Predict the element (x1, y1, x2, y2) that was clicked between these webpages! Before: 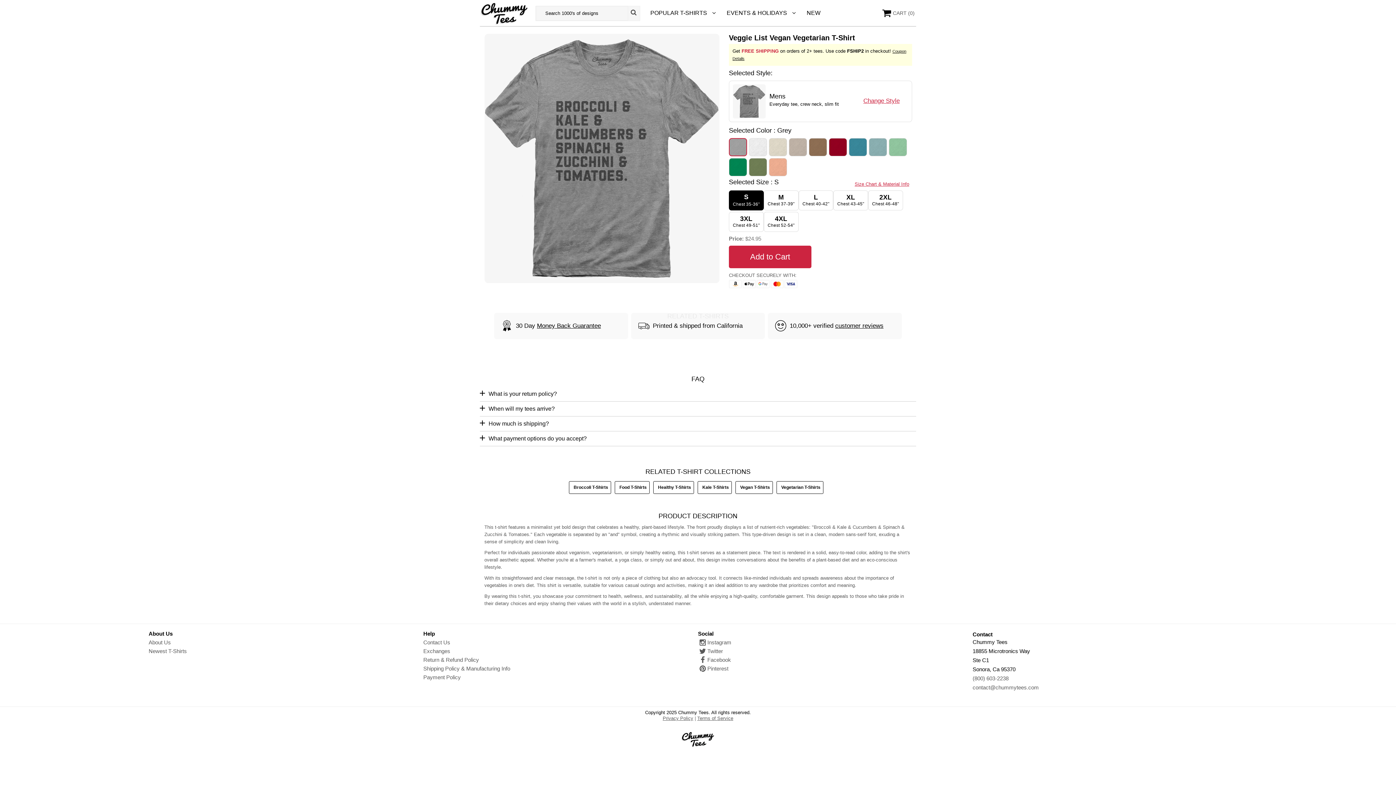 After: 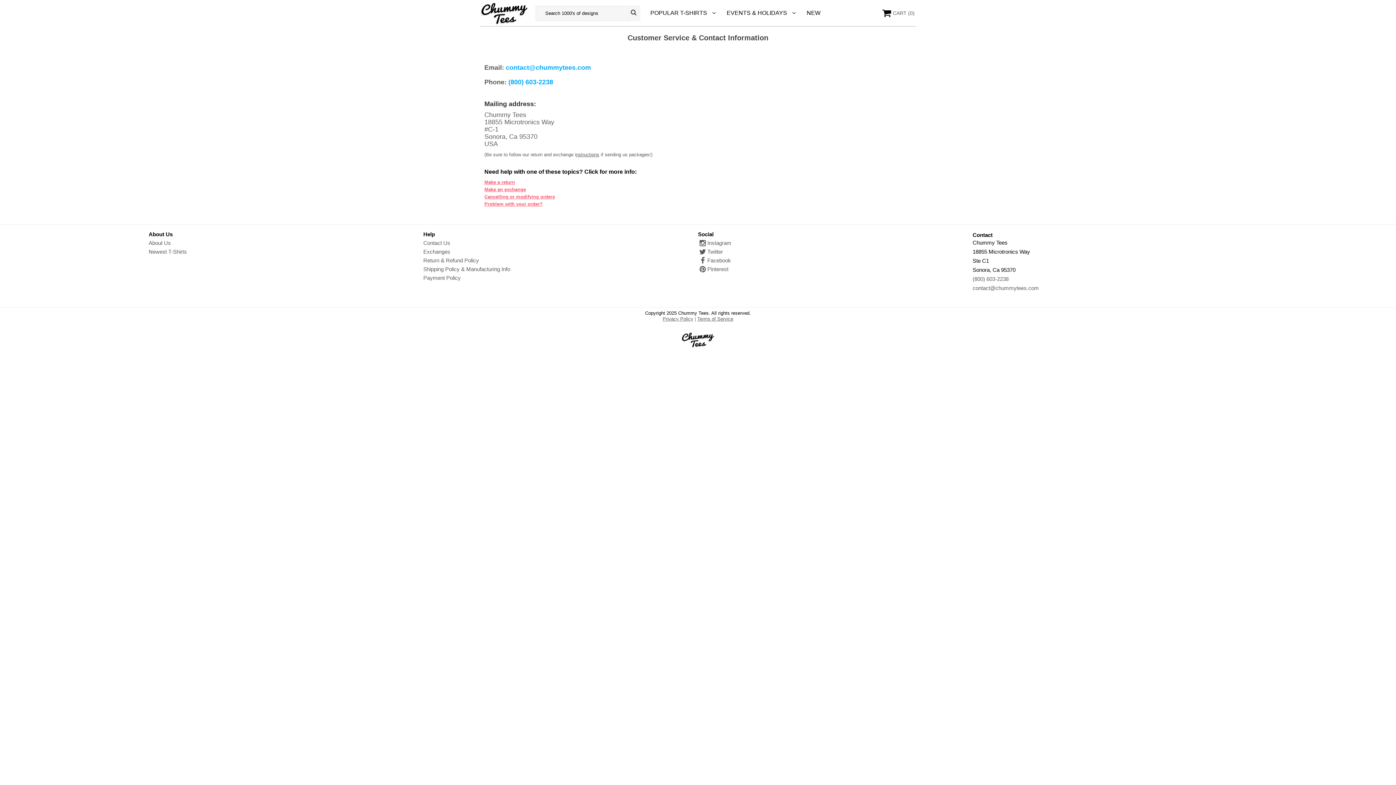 Action: bbox: (423, 639, 450, 645) label: Contact Us